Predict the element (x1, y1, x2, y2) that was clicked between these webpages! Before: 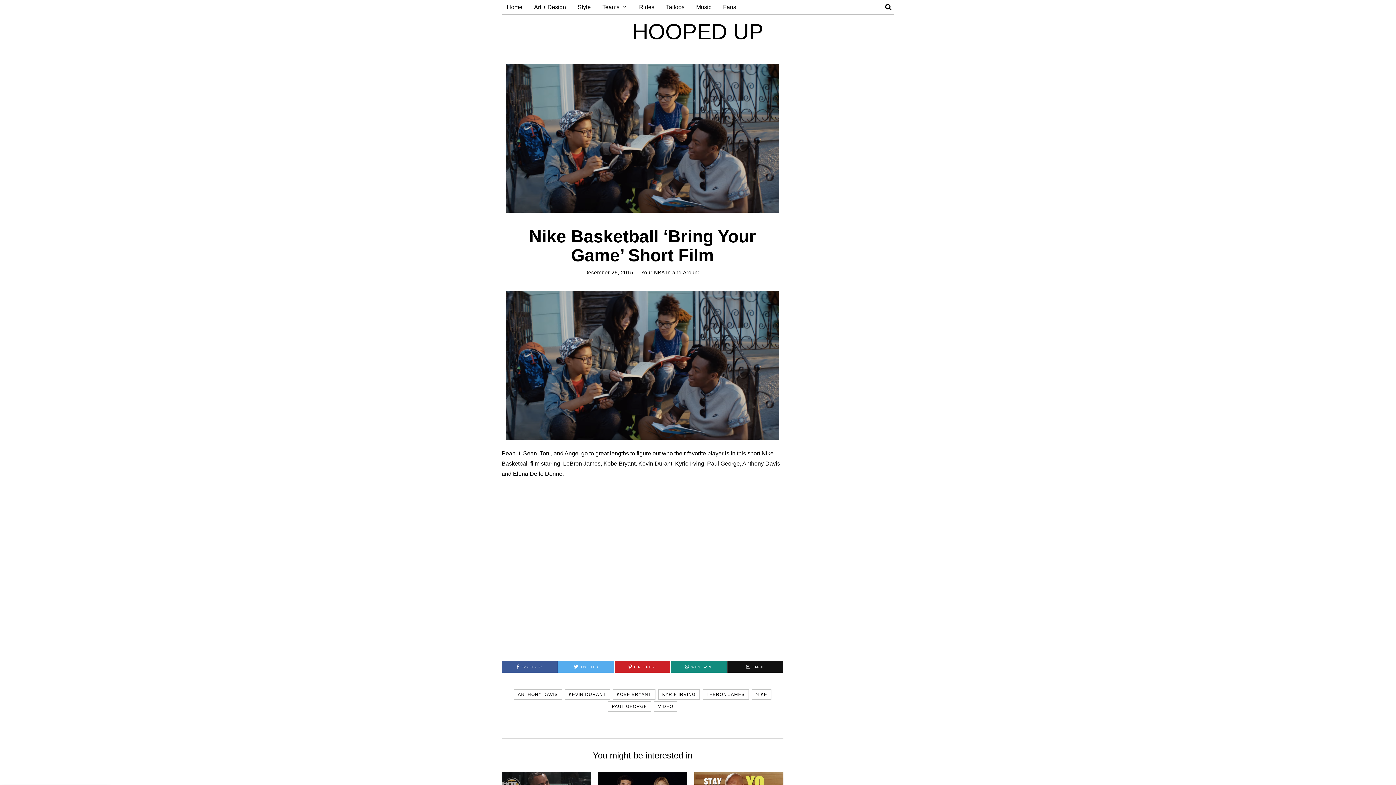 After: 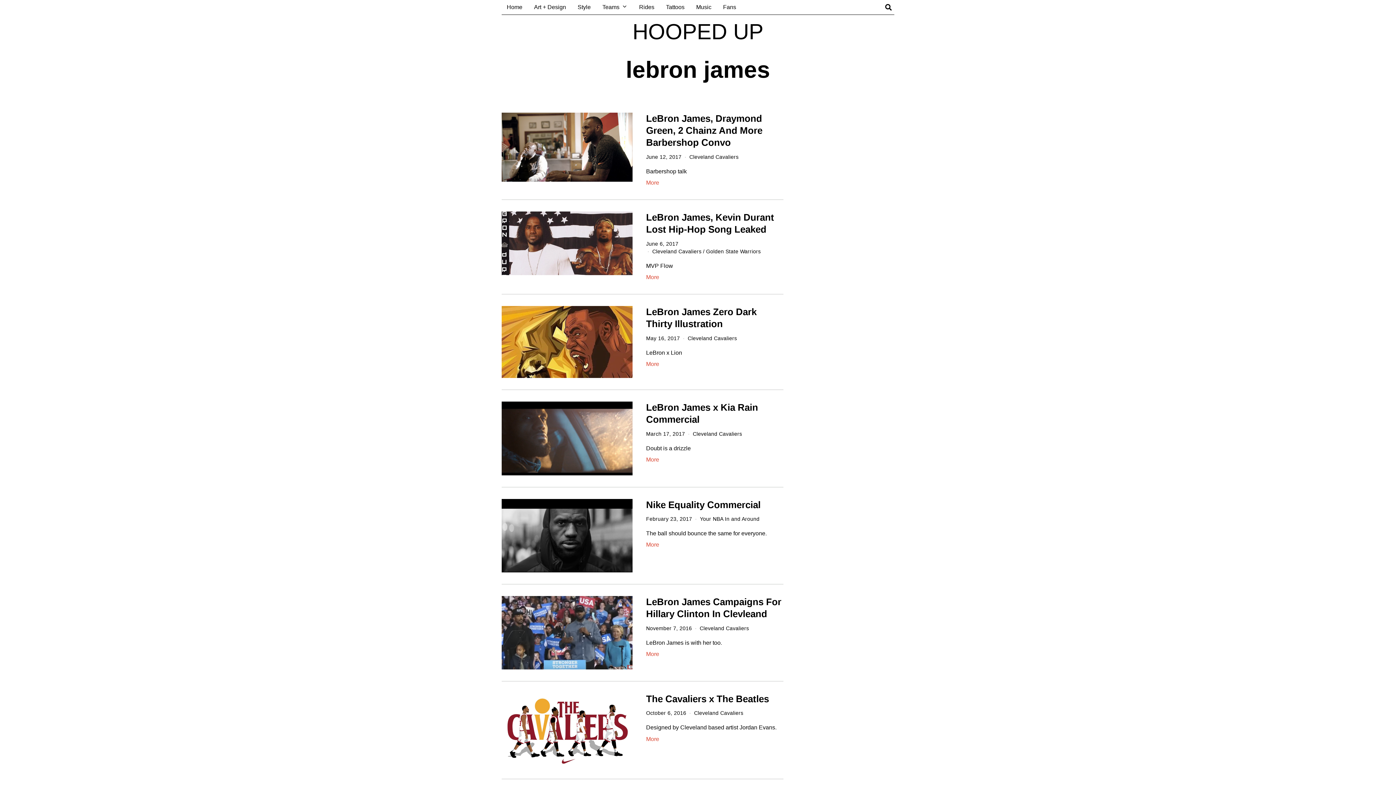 Action: bbox: (702, 689, 748, 700) label: LEBRON JAMES